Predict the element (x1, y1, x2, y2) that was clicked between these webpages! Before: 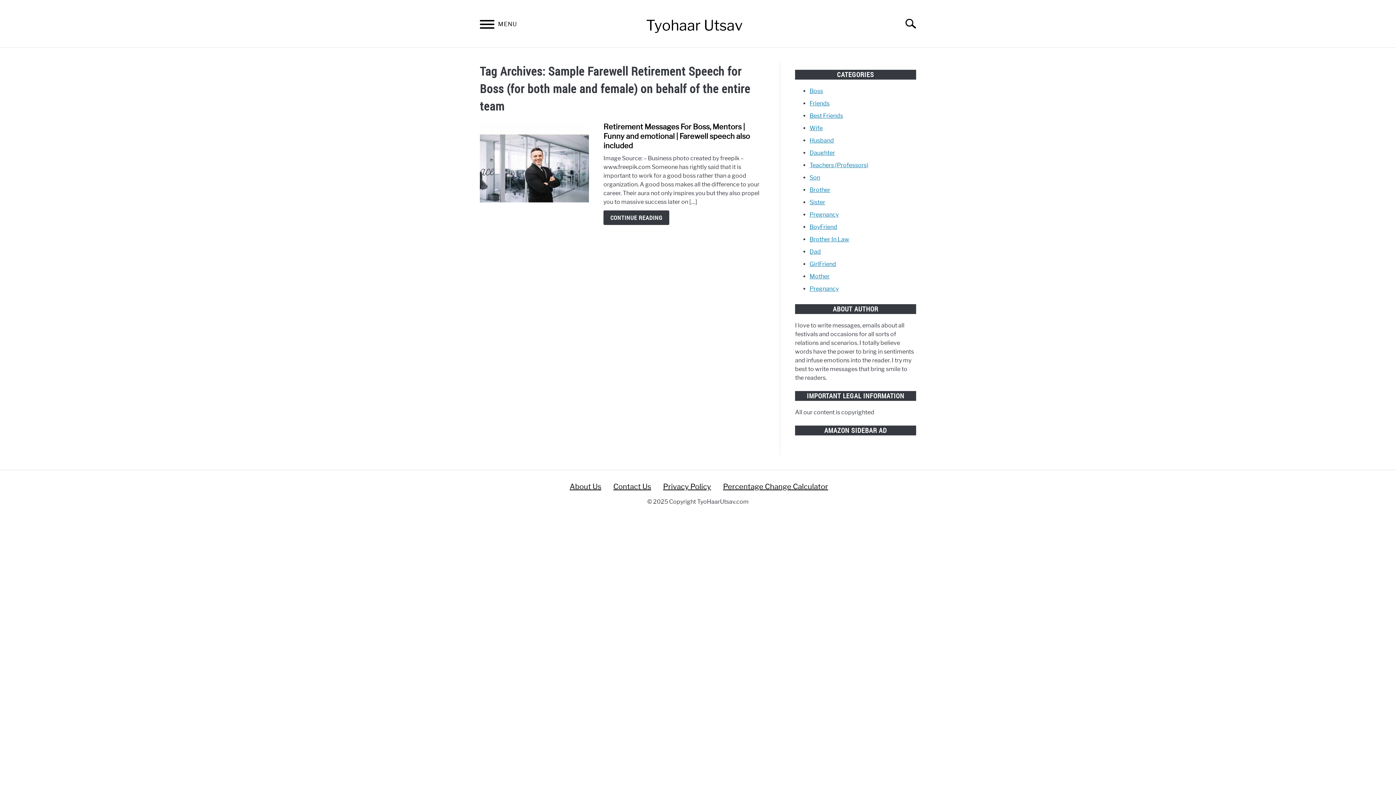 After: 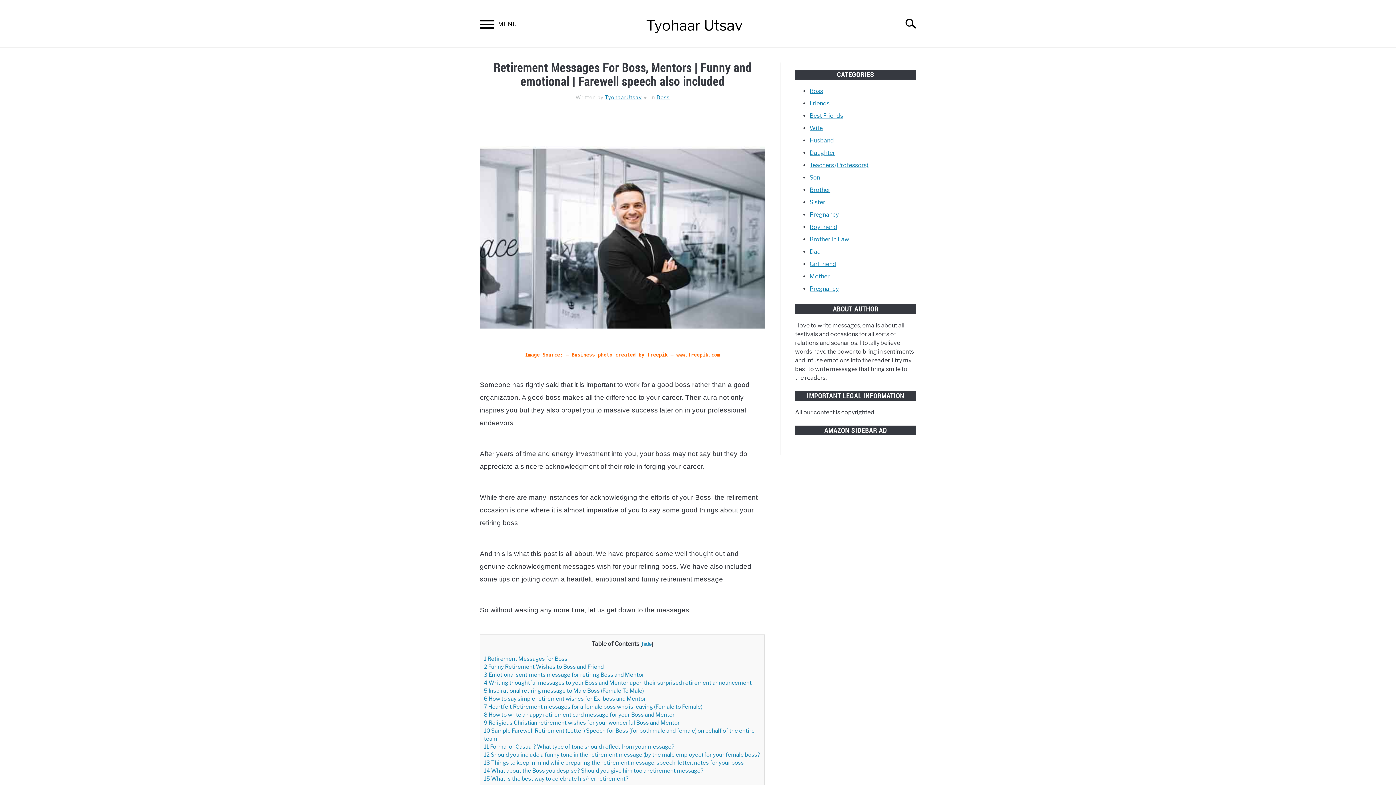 Action: label: CONTINUE READING bbox: (603, 210, 669, 225)